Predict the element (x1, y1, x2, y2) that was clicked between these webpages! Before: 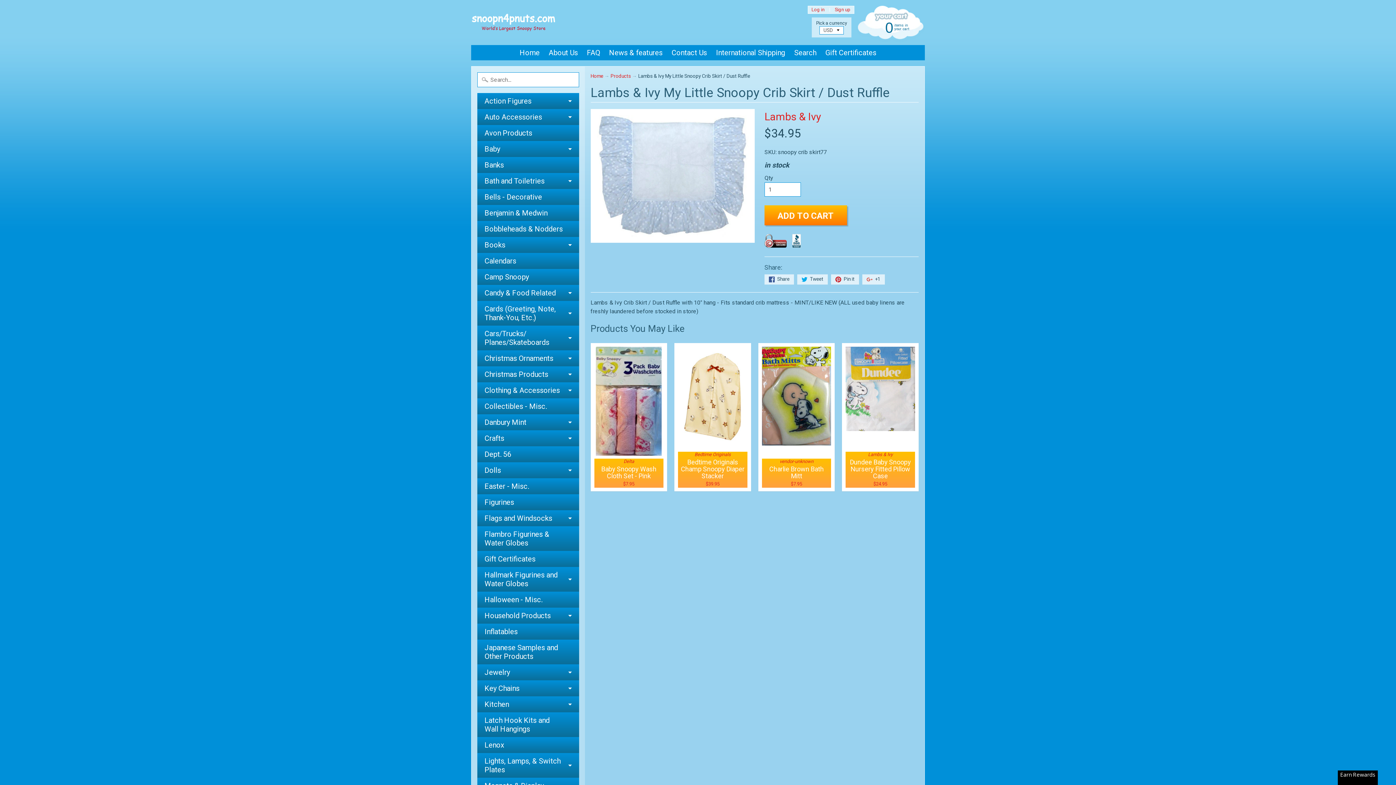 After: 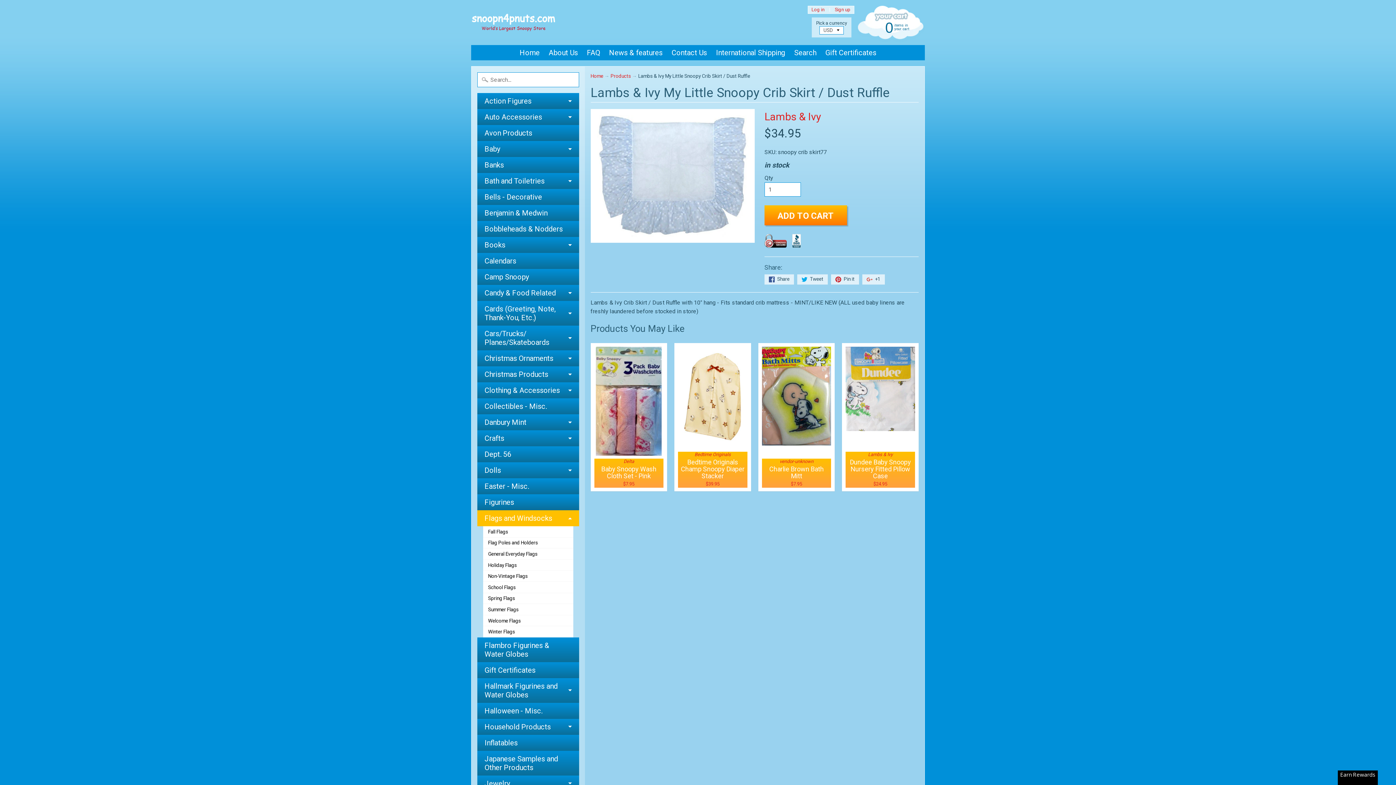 Action: label: Flags and Windsocks bbox: (477, 510, 579, 526)